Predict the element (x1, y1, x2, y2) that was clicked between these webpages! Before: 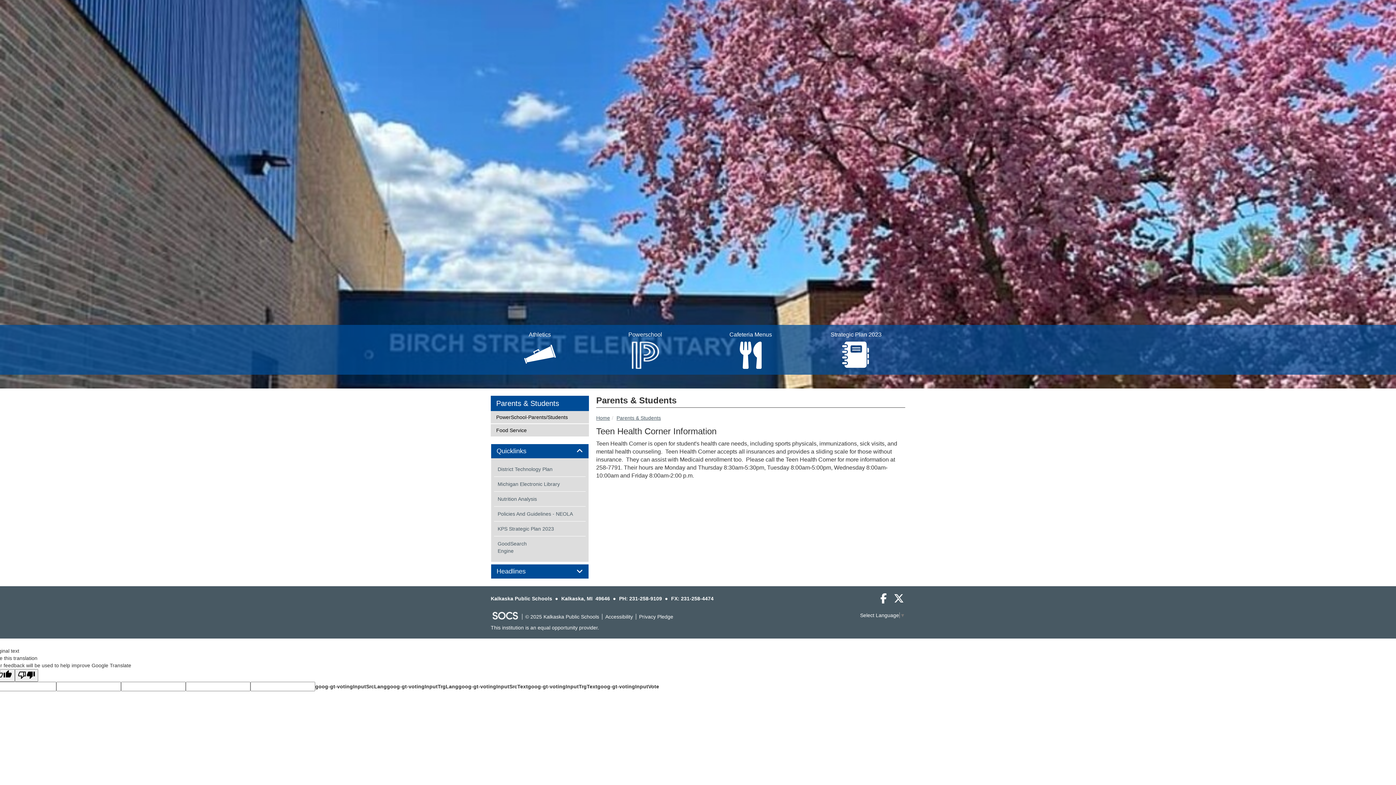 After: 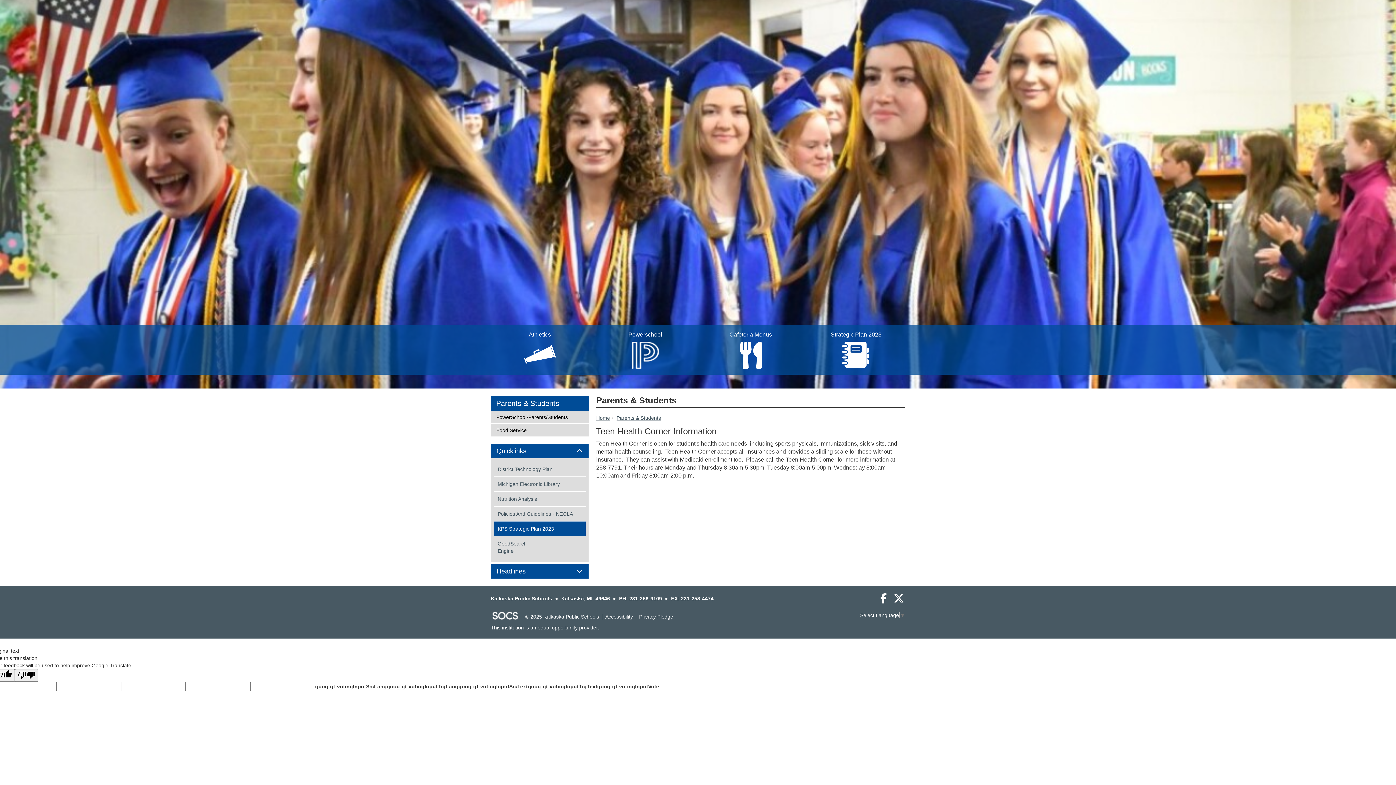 Action: bbox: (494, 521, 585, 536) label: KPS Strategic Plan 2023